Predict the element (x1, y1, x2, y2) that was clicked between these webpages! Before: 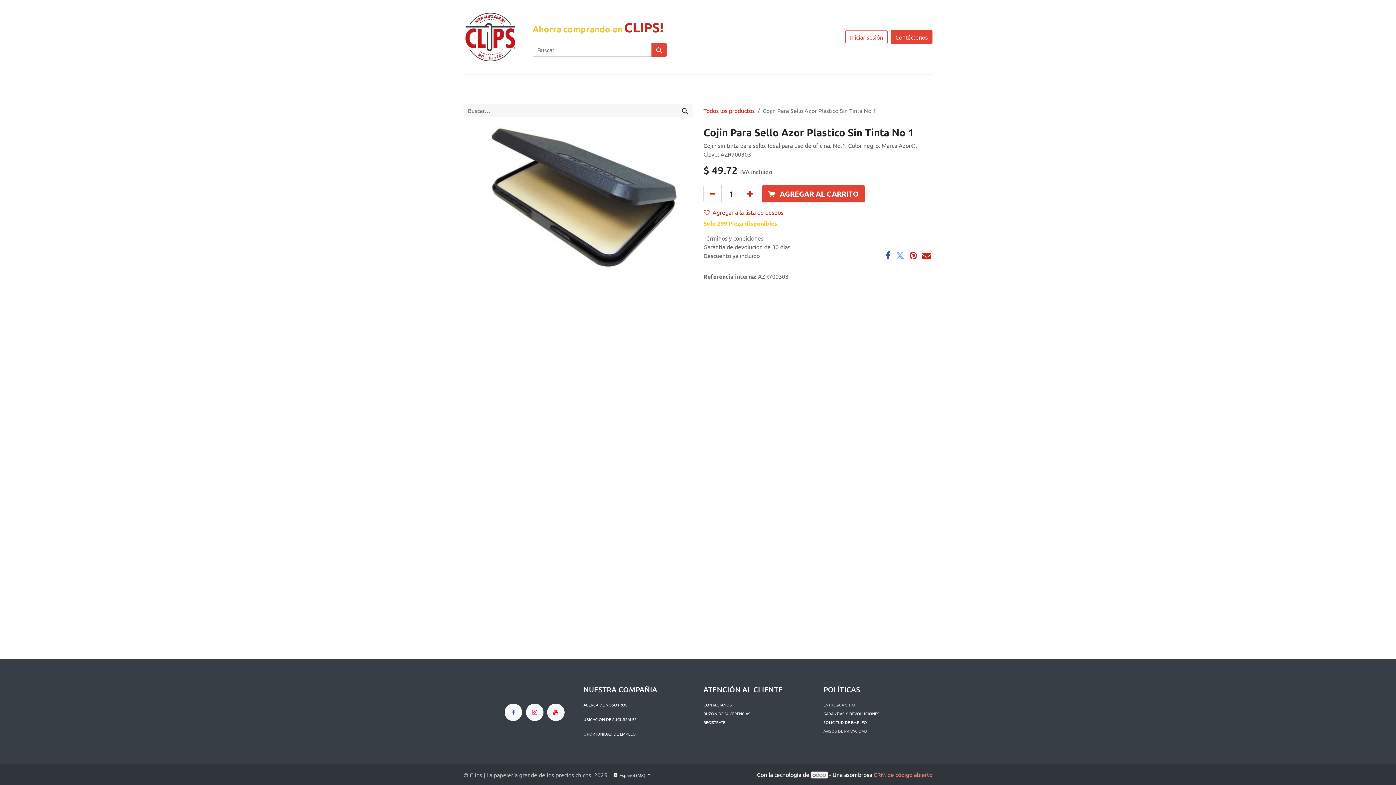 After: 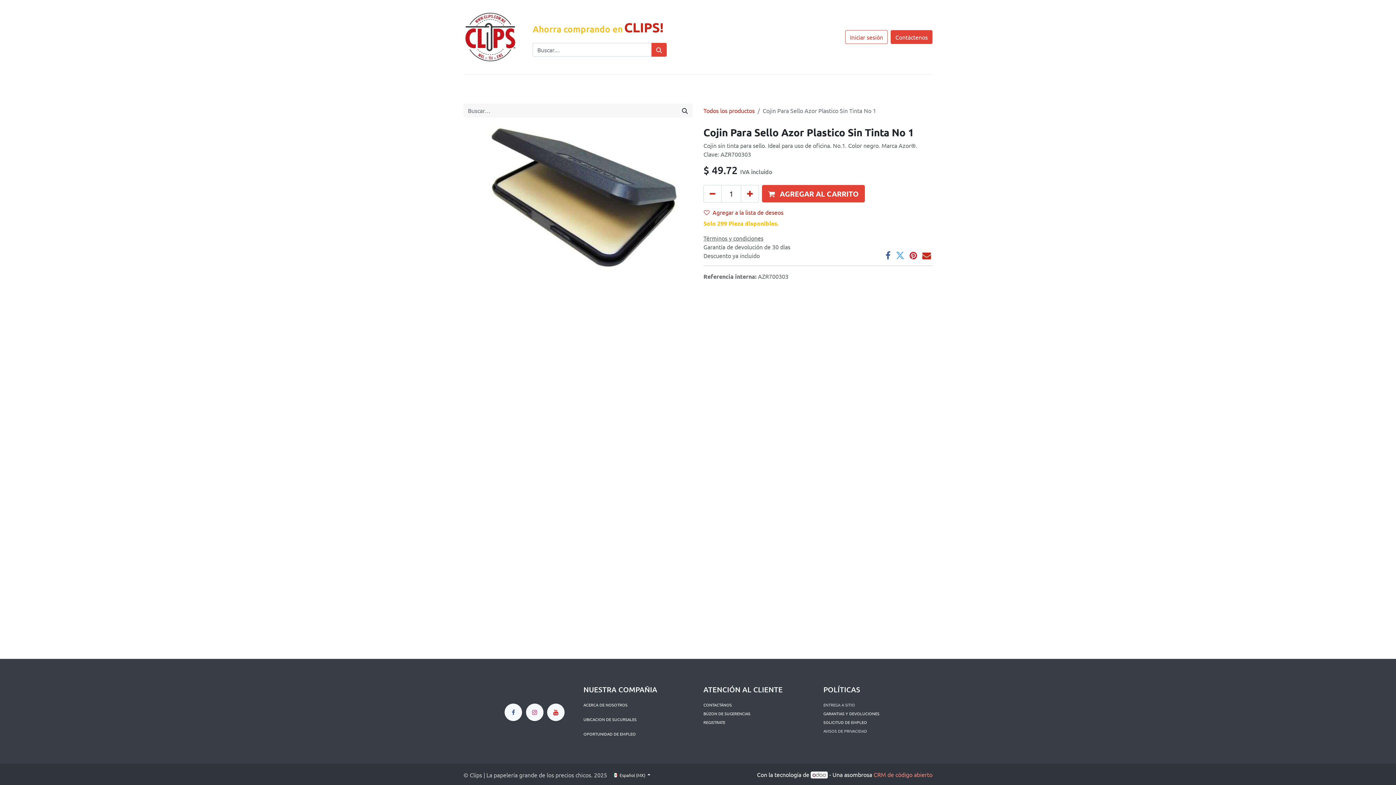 Action: bbox: (800, 77, 870, 92) label: ¿NECESISTAS AYUDA? 